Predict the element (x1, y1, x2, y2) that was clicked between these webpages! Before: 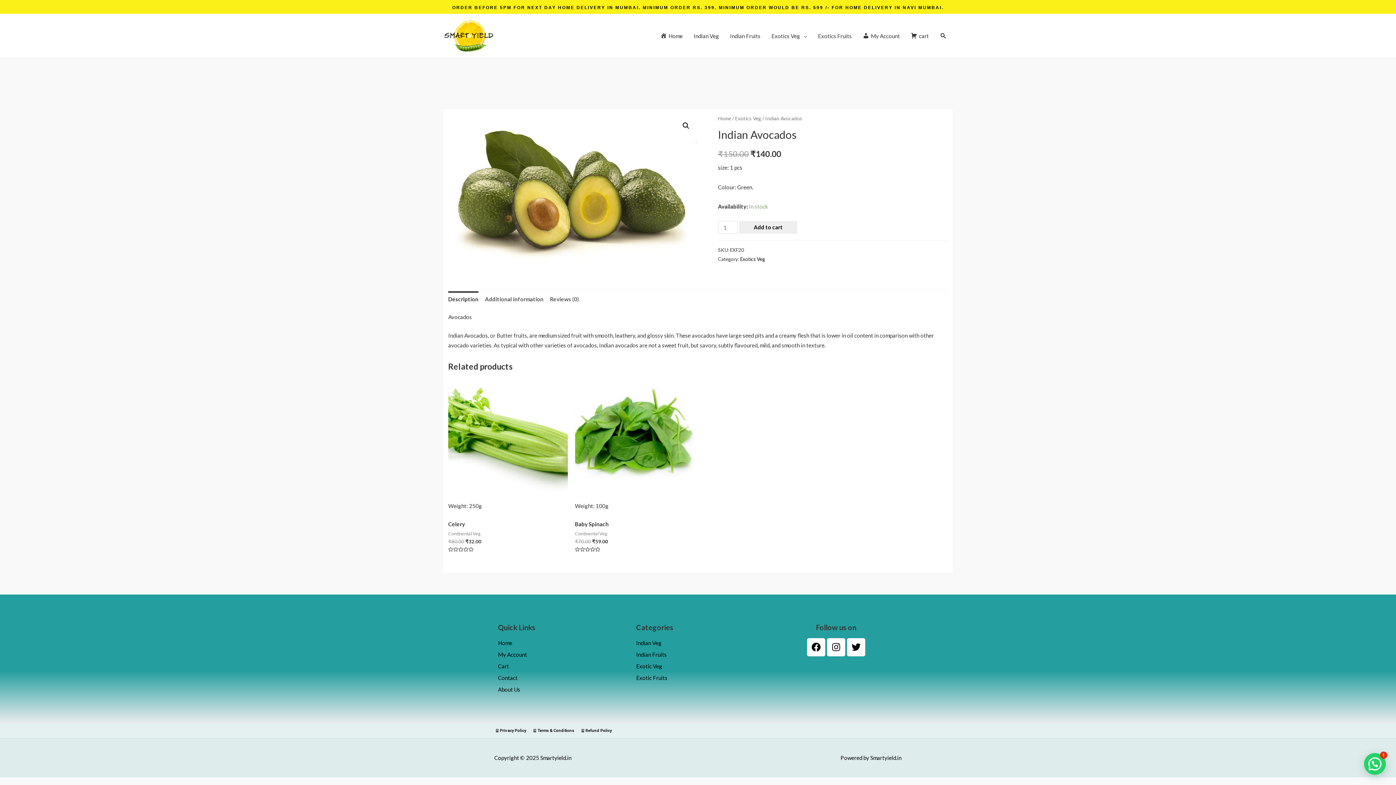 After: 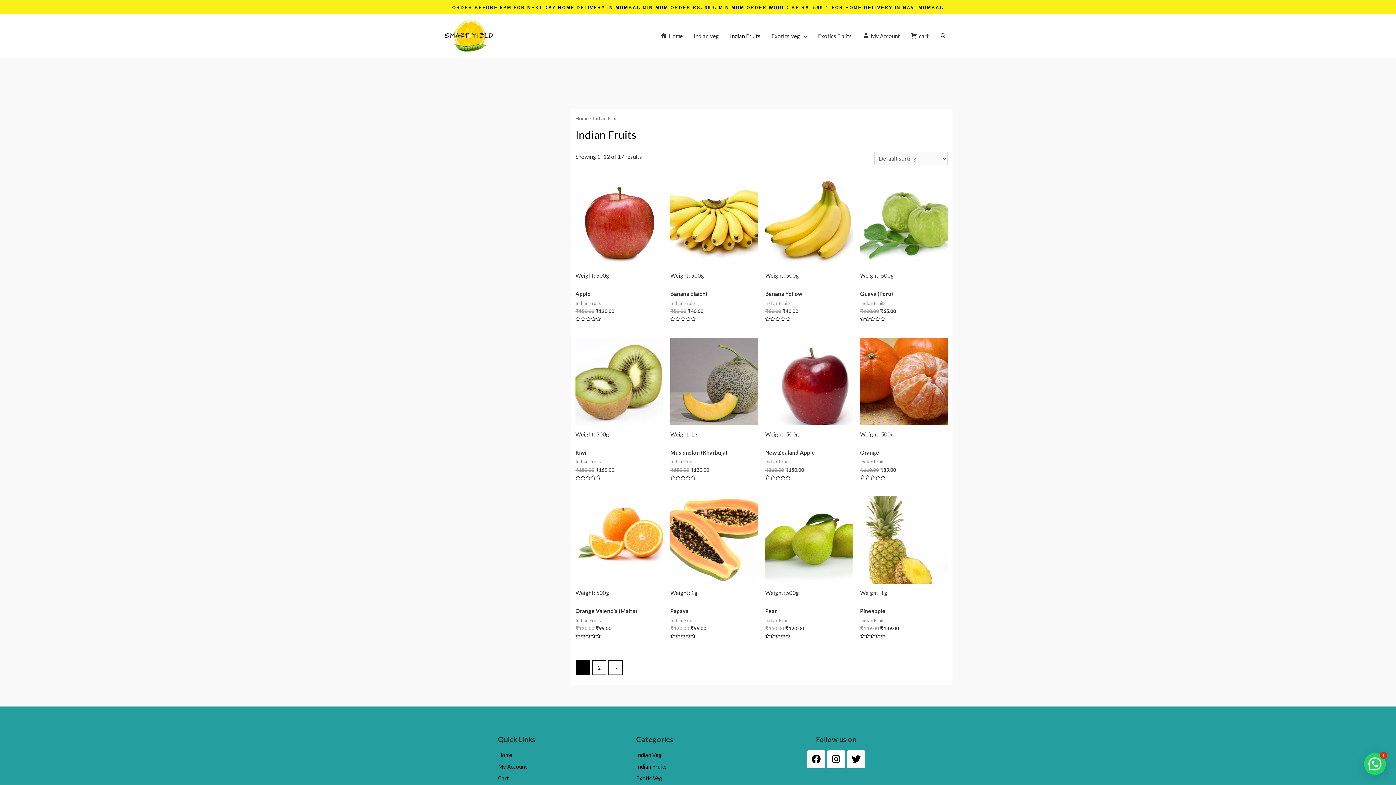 Action: bbox: (724, 24, 766, 46) label: Indian Fruits